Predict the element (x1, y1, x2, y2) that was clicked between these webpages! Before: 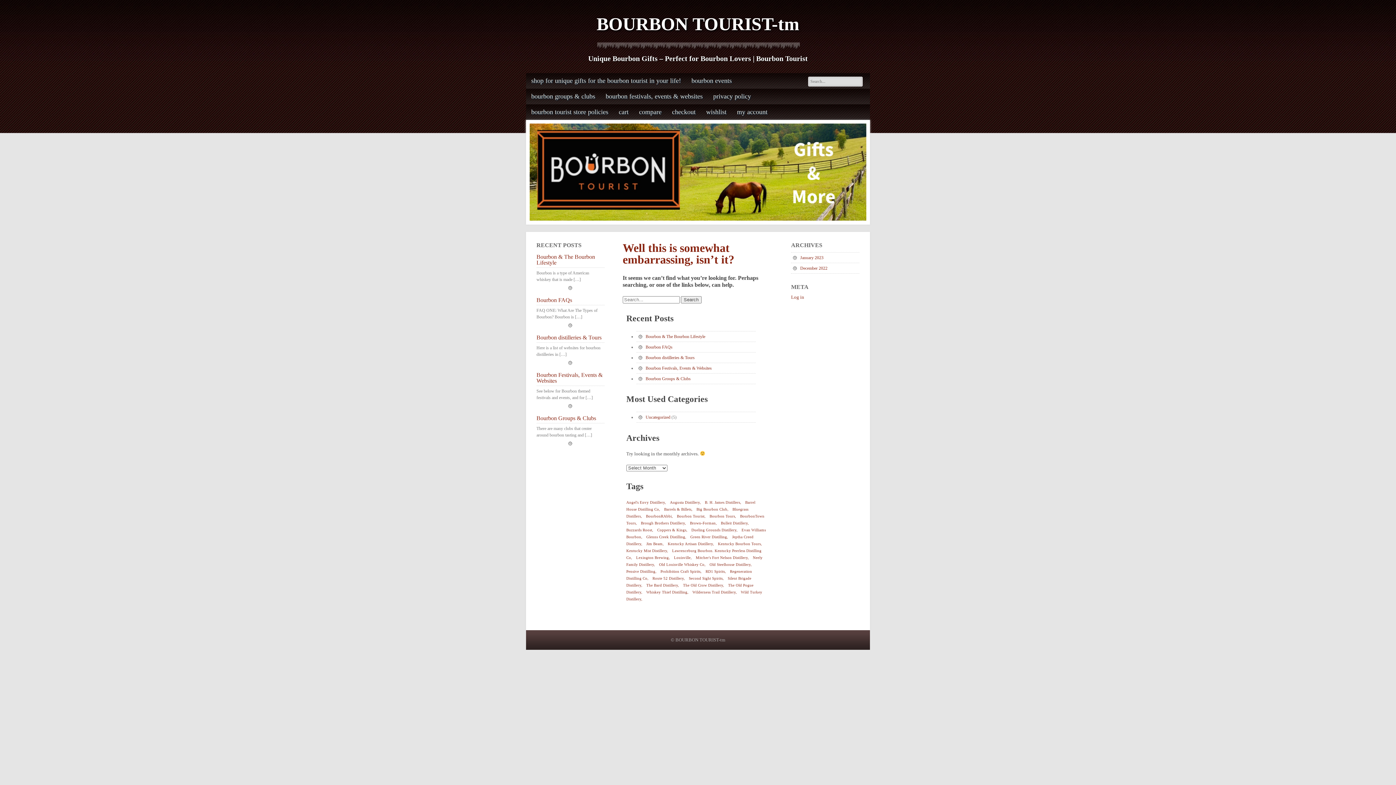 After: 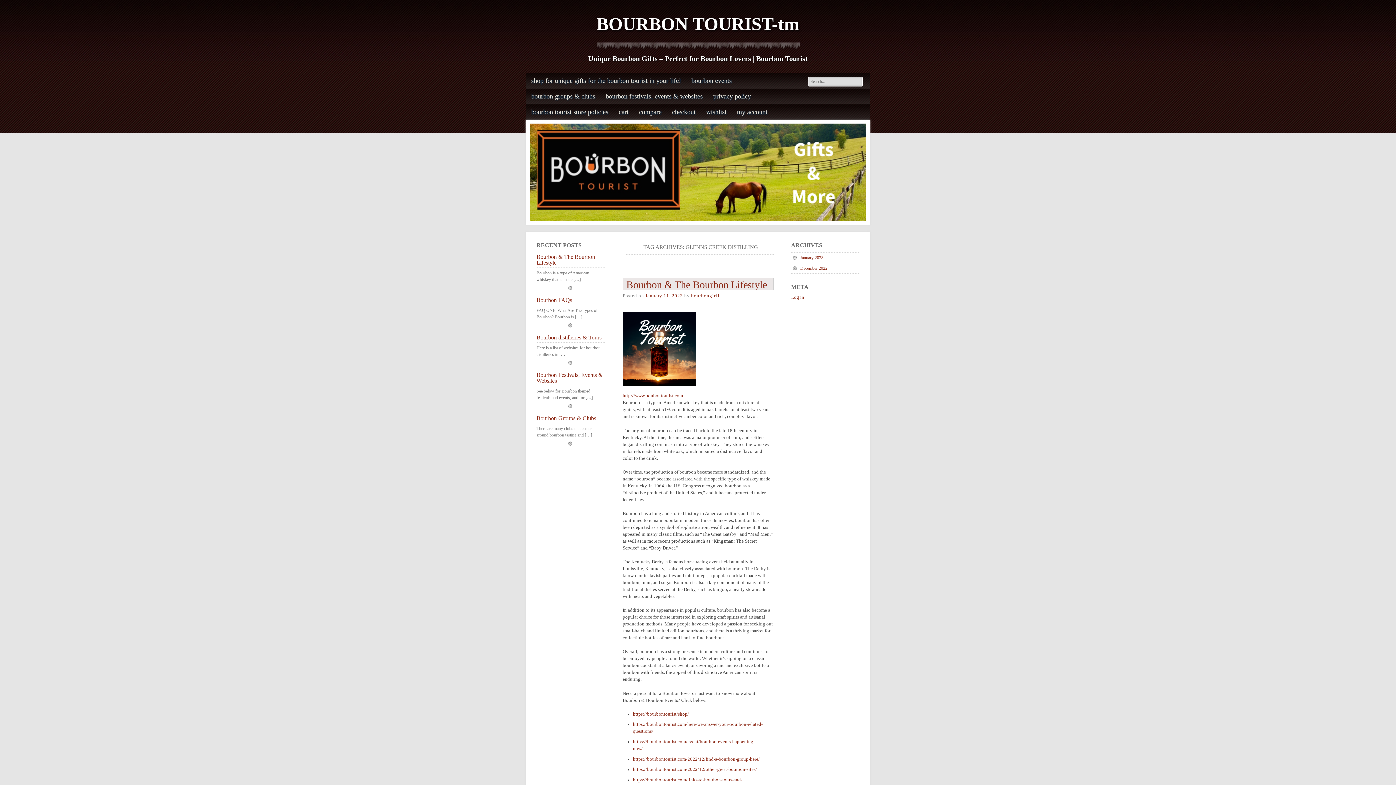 Action: bbox: (646, 535, 689, 539) label: Glenns Creek Distilling (5 items)